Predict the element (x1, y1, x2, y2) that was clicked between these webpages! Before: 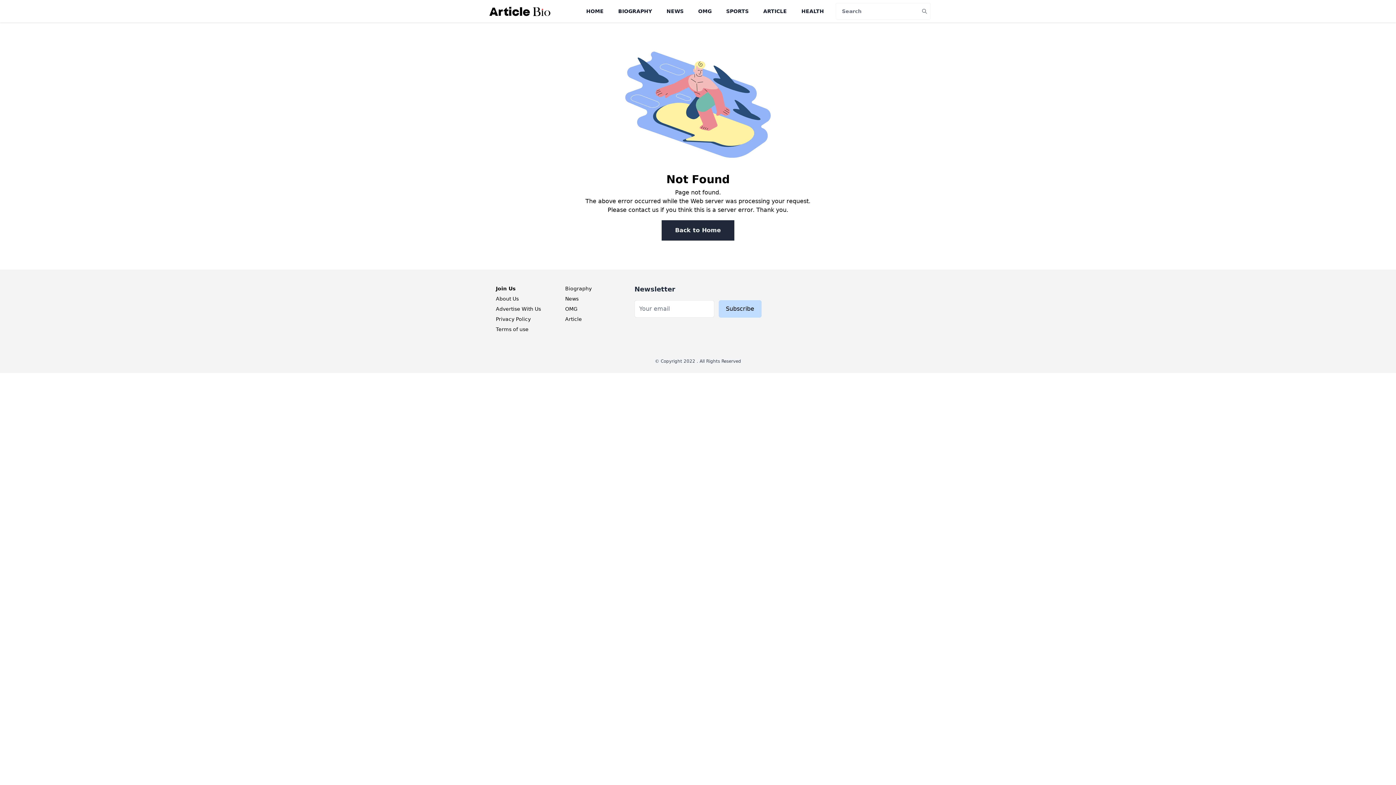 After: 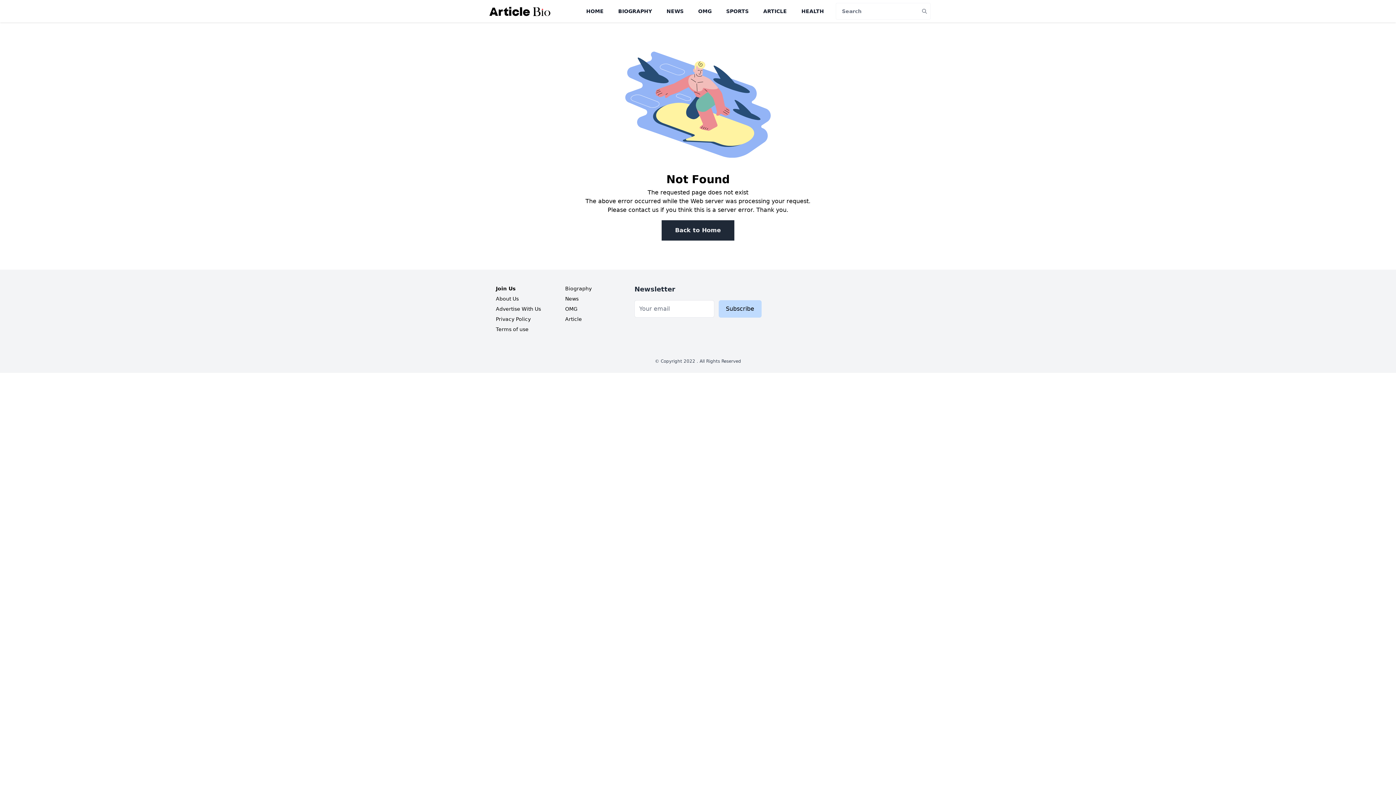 Action: label: Join Us bbox: (496, 285, 515, 292)